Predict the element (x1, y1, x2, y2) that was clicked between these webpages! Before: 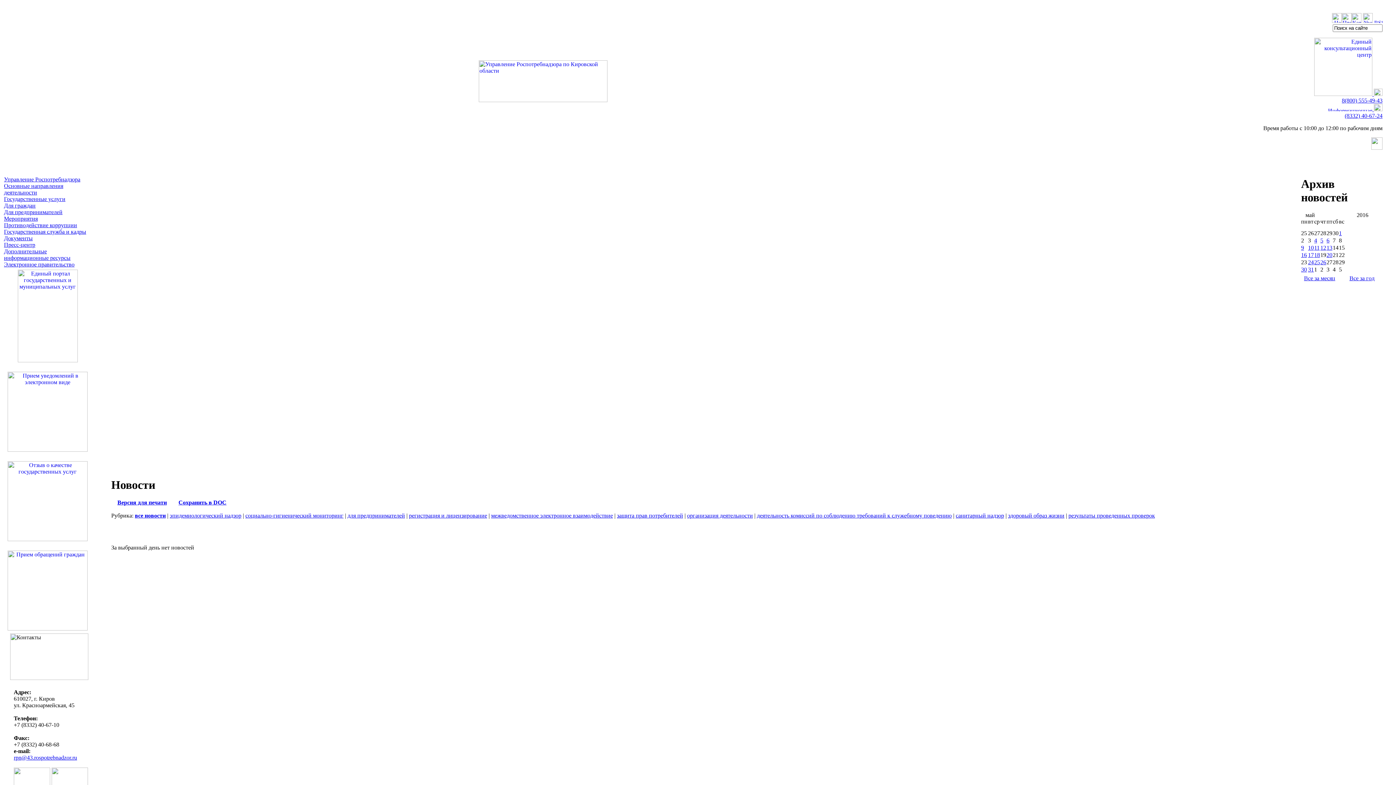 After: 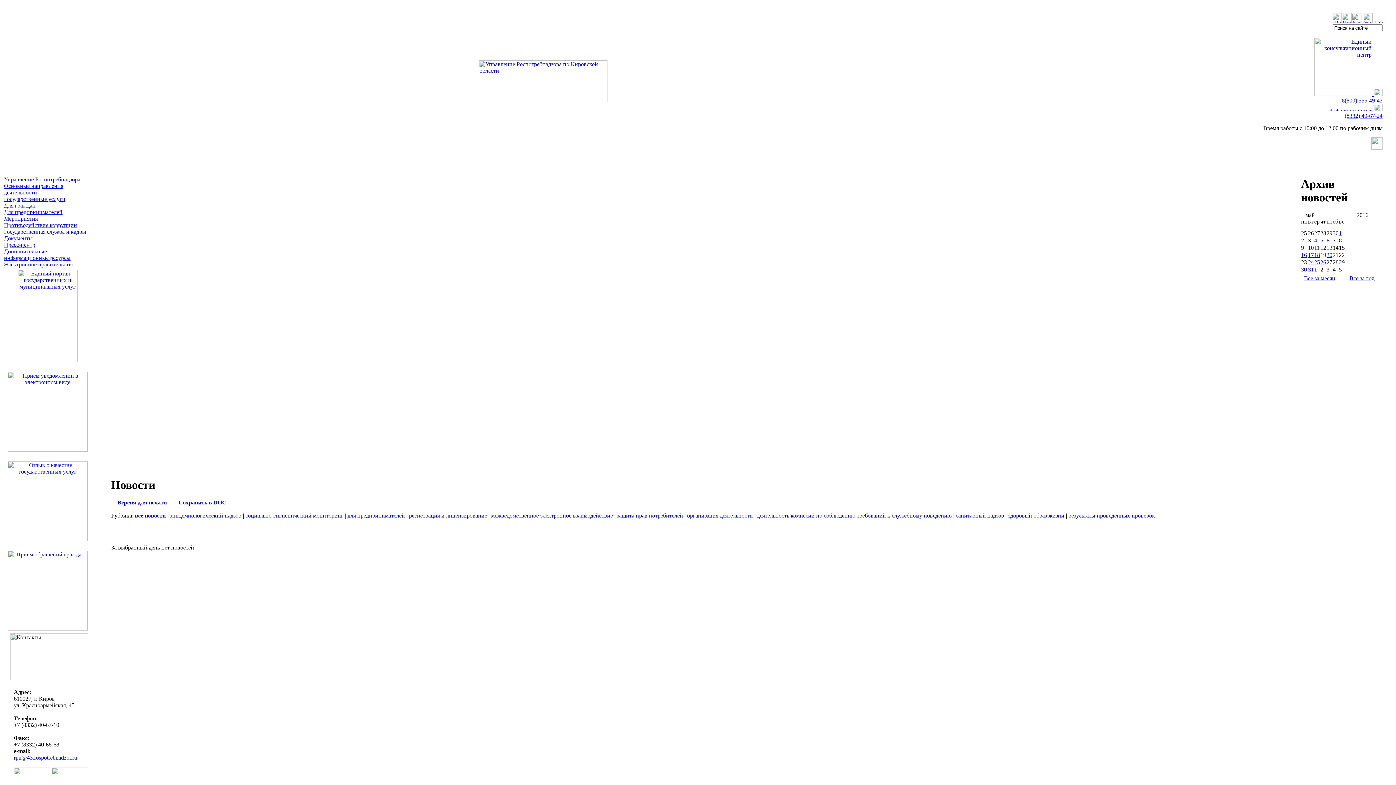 Action: bbox: (245, 512, 343, 519) label: социально-гигиенический мониторинг